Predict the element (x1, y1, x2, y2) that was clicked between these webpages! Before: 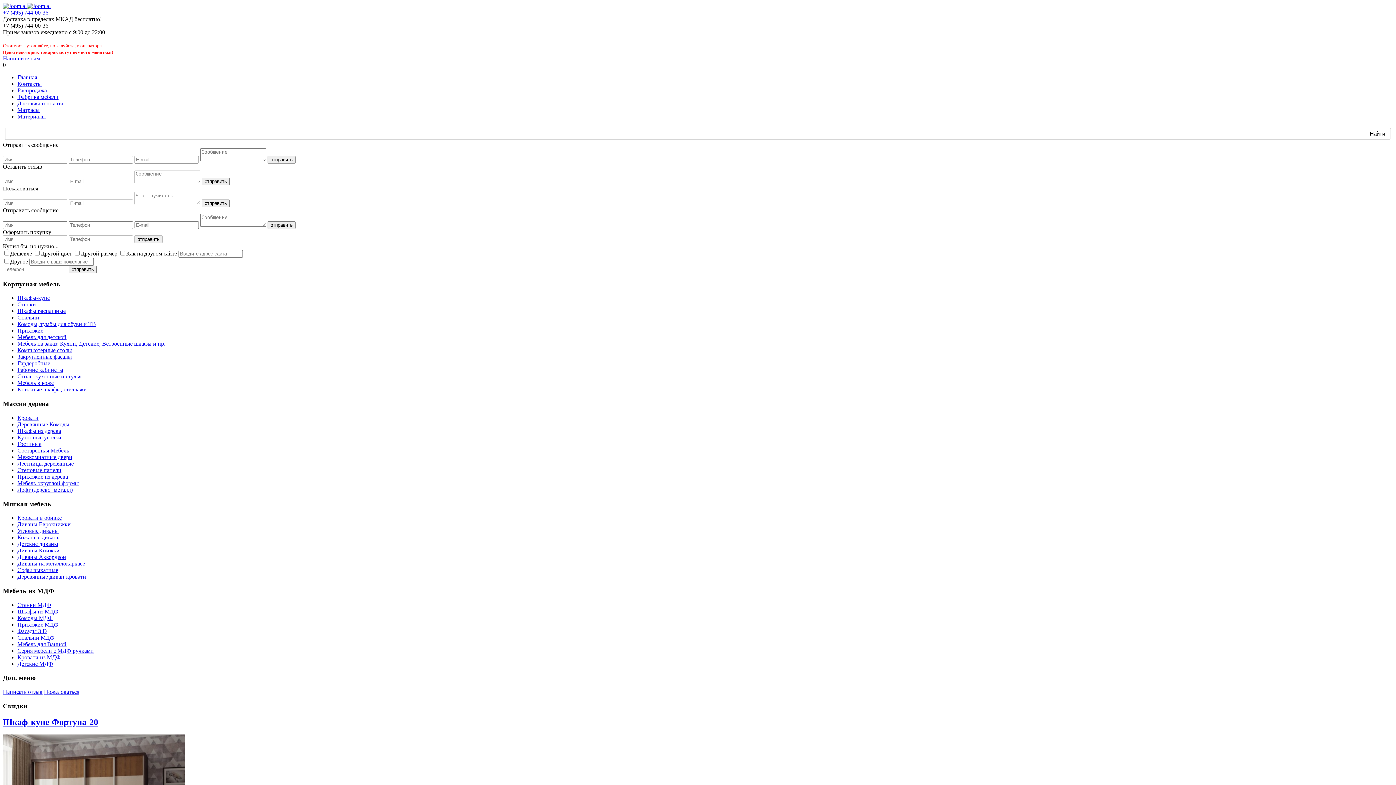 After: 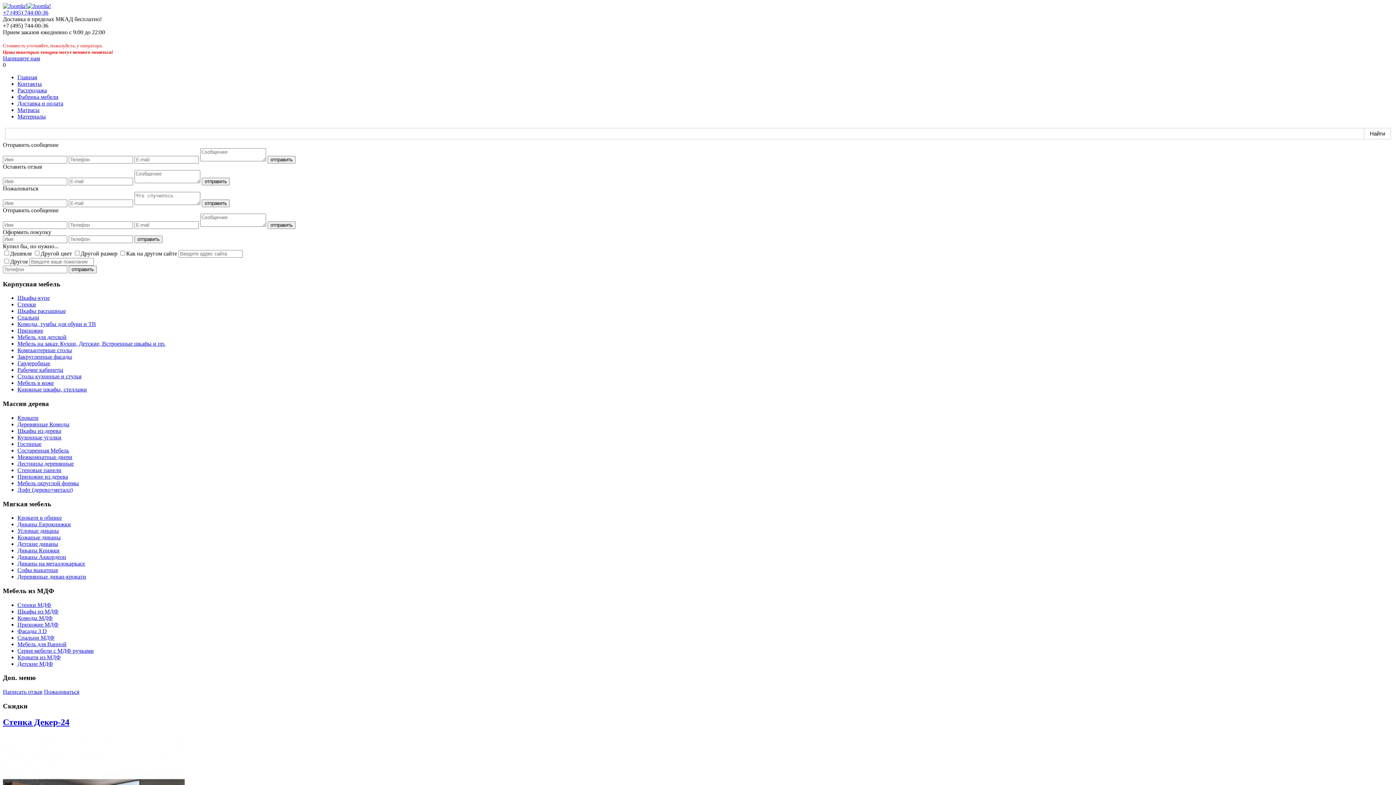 Action: label: Книжные шкафы, стеллажи bbox: (17, 386, 86, 392)